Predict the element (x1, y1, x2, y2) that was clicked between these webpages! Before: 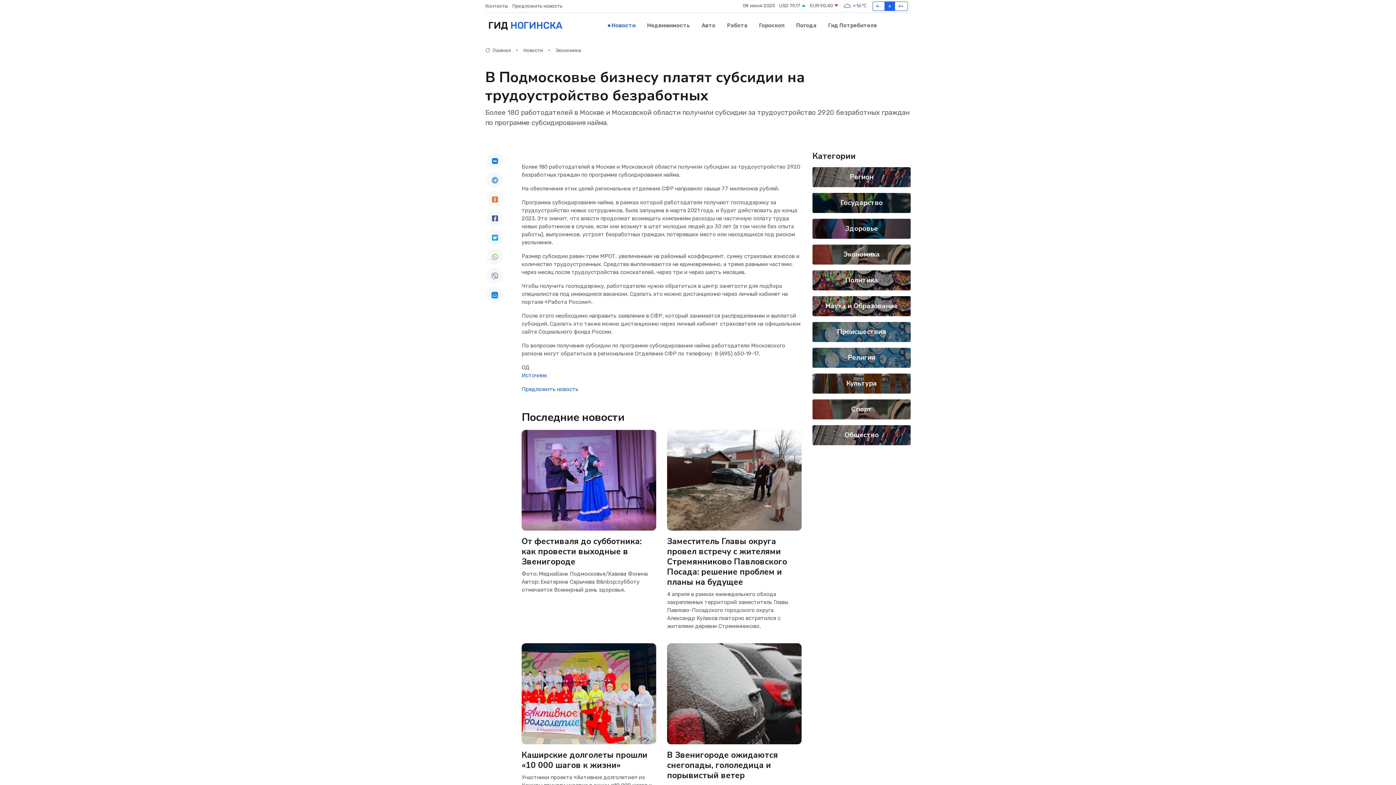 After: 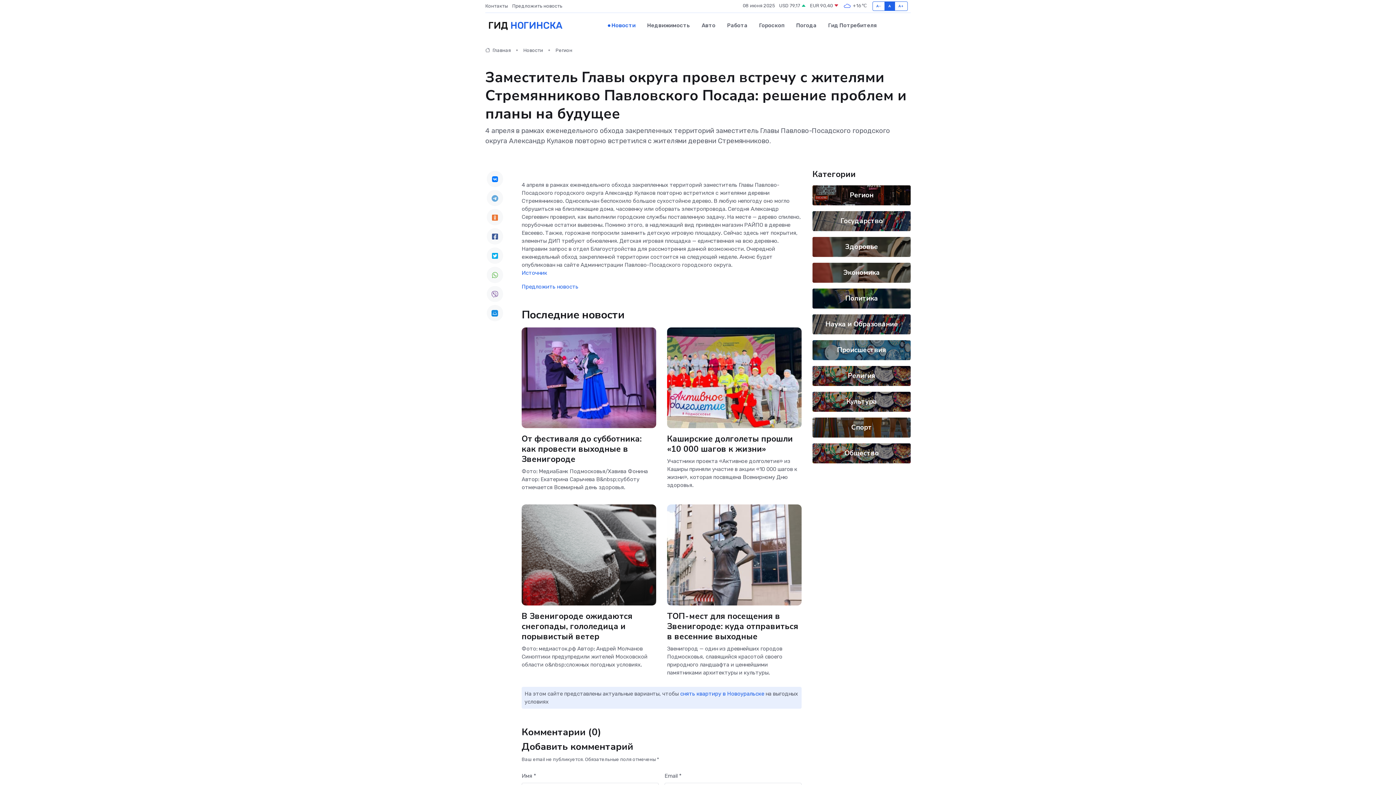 Action: bbox: (667, 536, 787, 588) label: Заместитель Главы округа провел встречу с жителями Стремянниково Павловского Посада: решение проблем и планы на будущее